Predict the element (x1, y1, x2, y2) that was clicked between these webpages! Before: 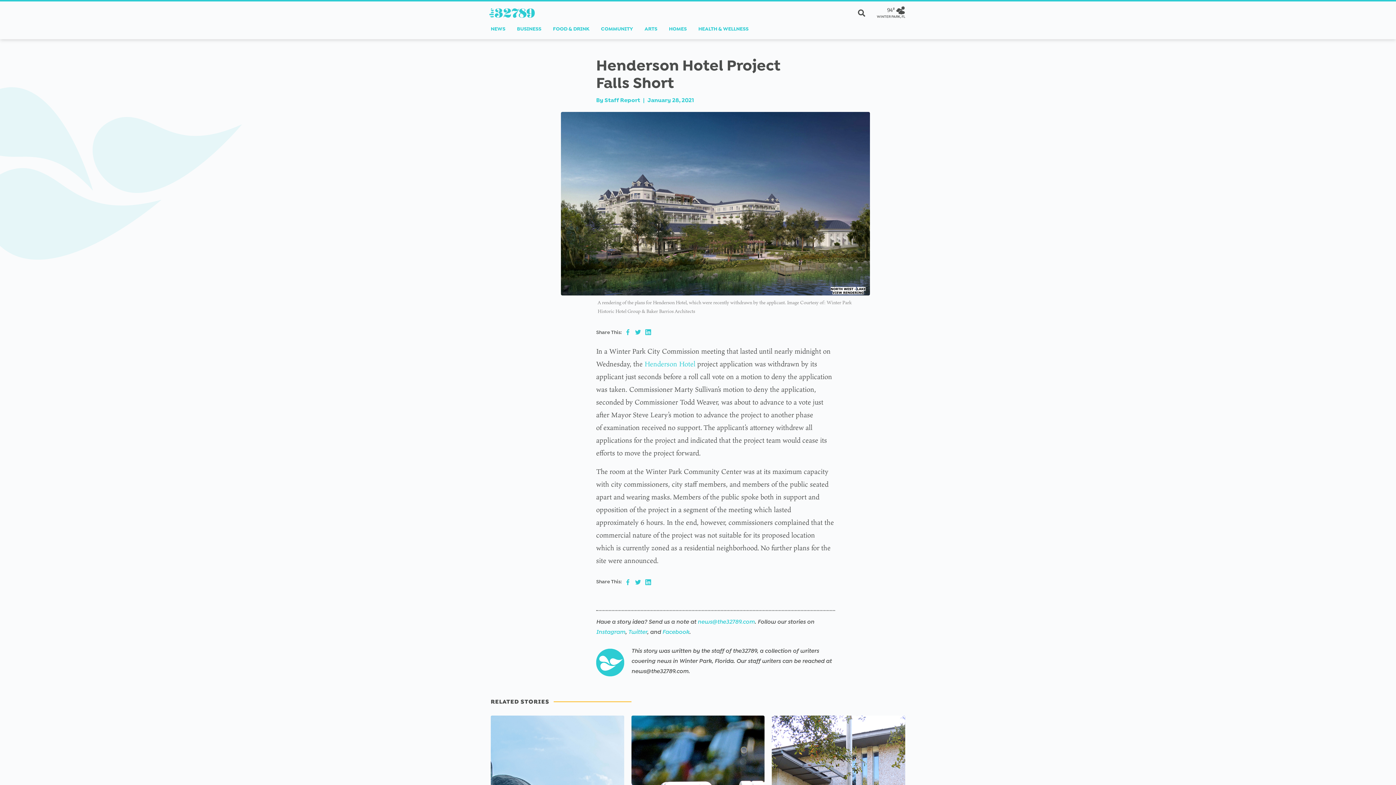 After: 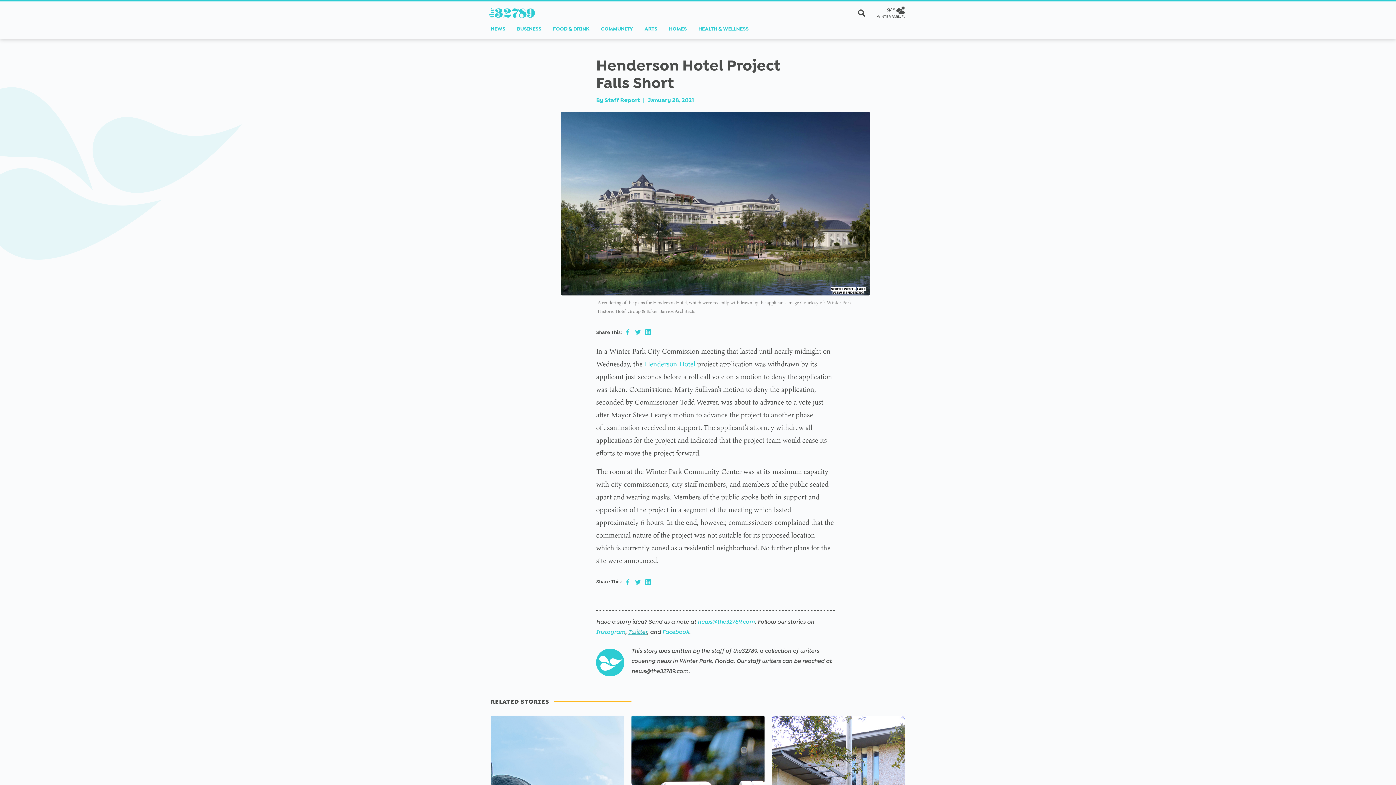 Action: label: Twitter bbox: (628, 628, 647, 635)